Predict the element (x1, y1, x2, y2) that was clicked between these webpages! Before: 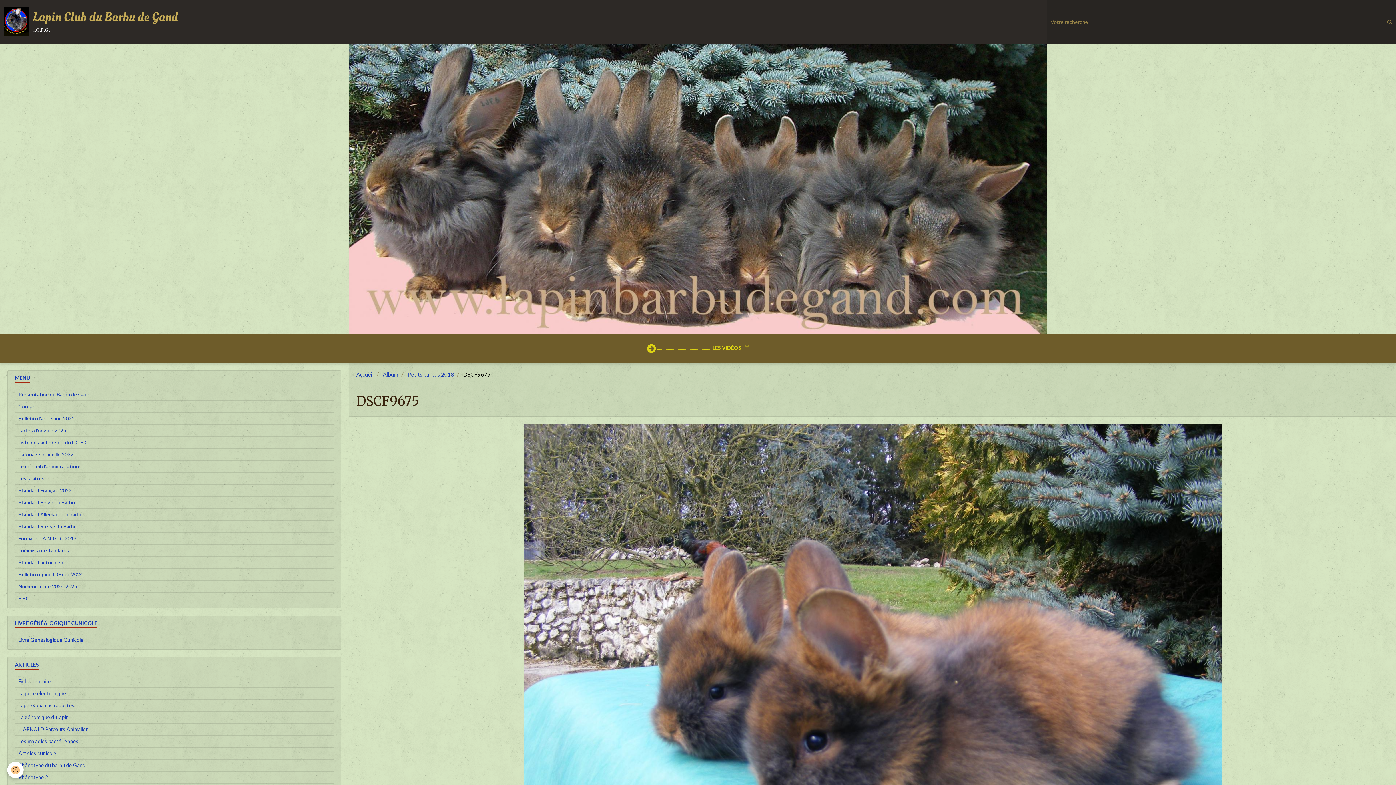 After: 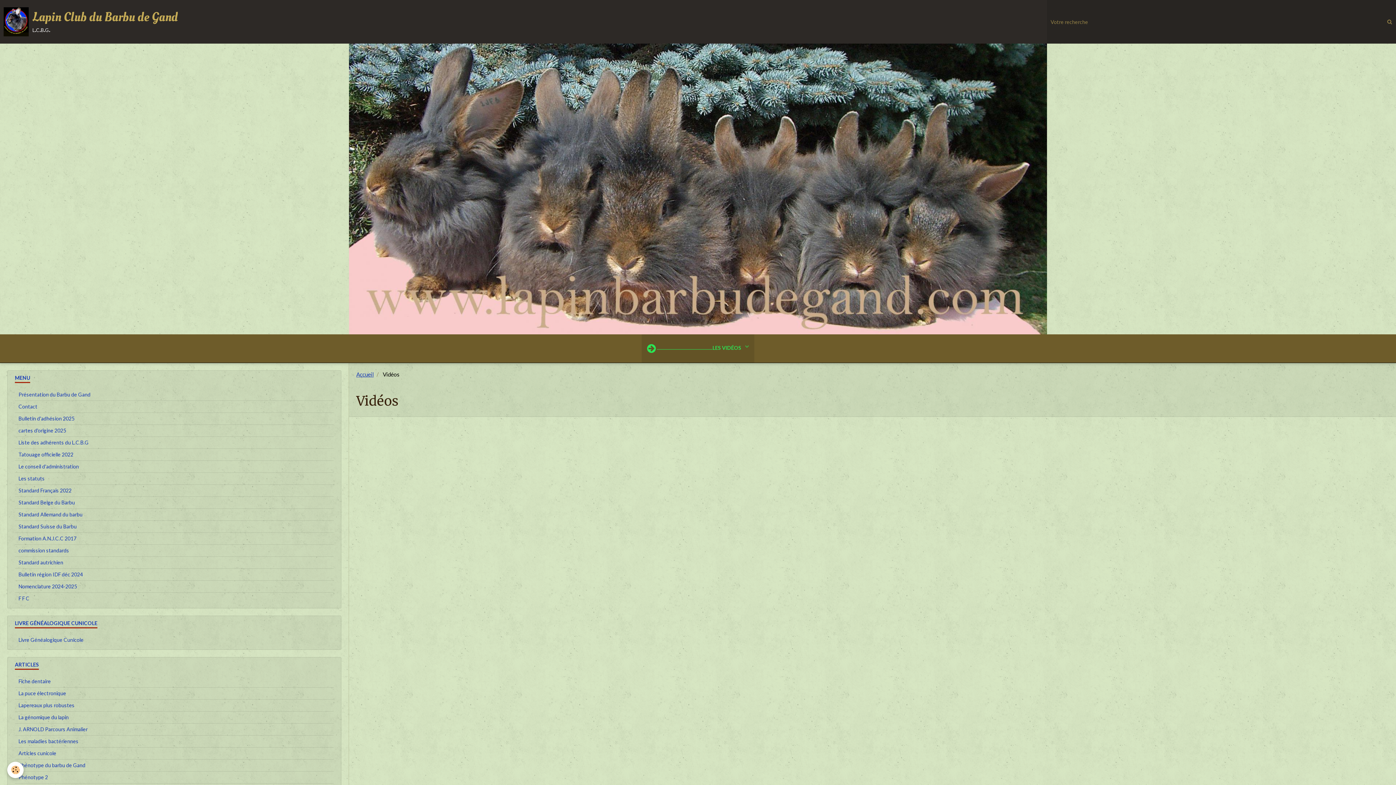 Action: label:  ...................................................LES VIDÉOS  bbox: (641, 334, 754, 362)